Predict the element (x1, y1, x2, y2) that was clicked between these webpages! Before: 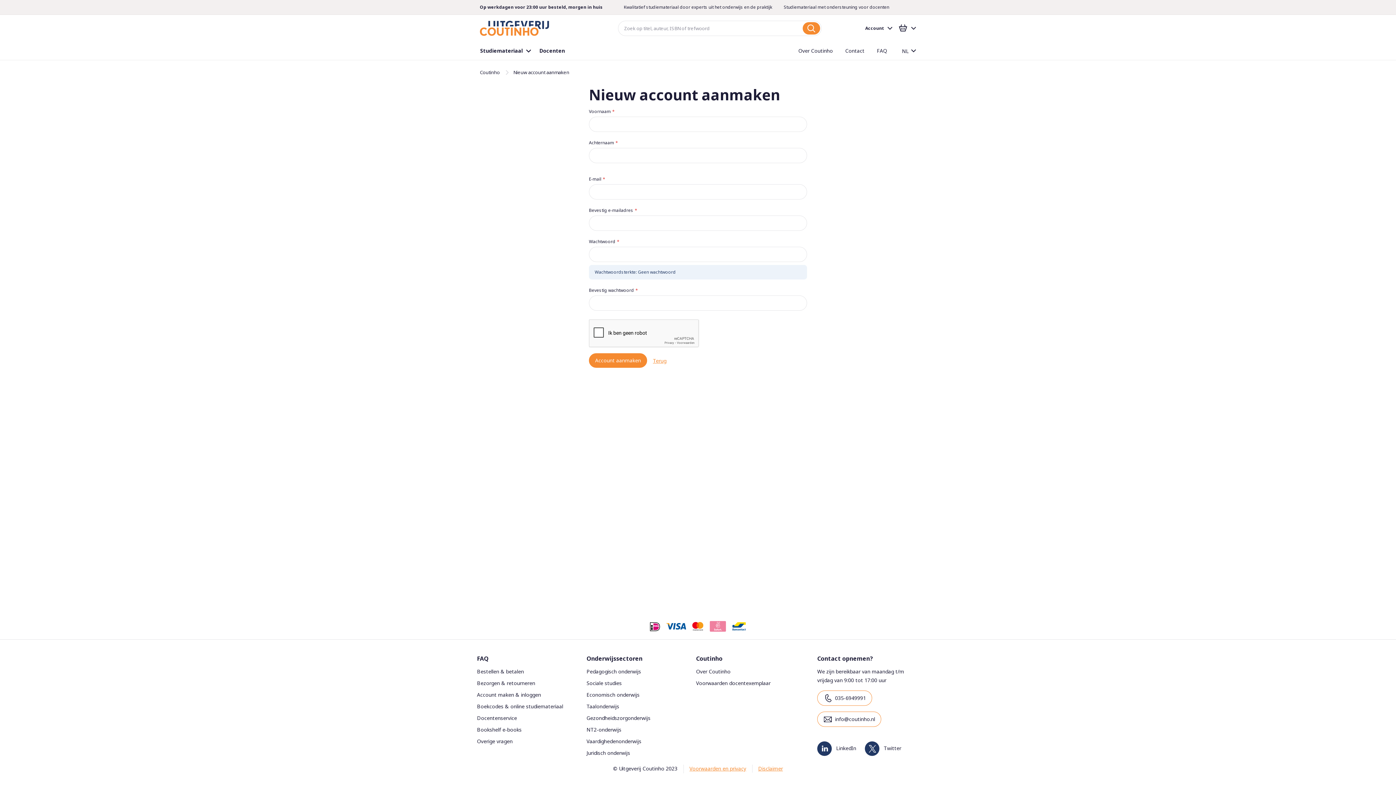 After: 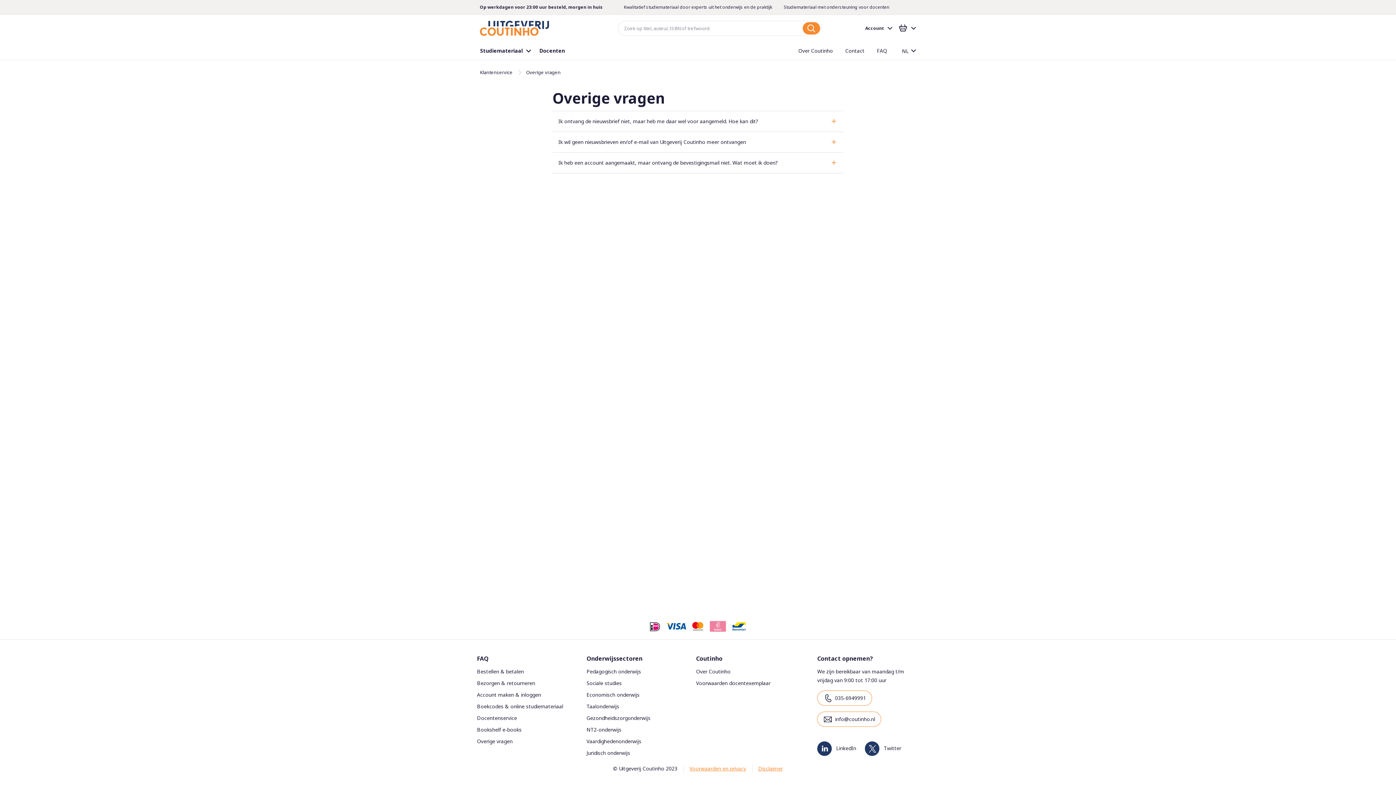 Action: bbox: (477, 738, 512, 745) label: Overige vragen